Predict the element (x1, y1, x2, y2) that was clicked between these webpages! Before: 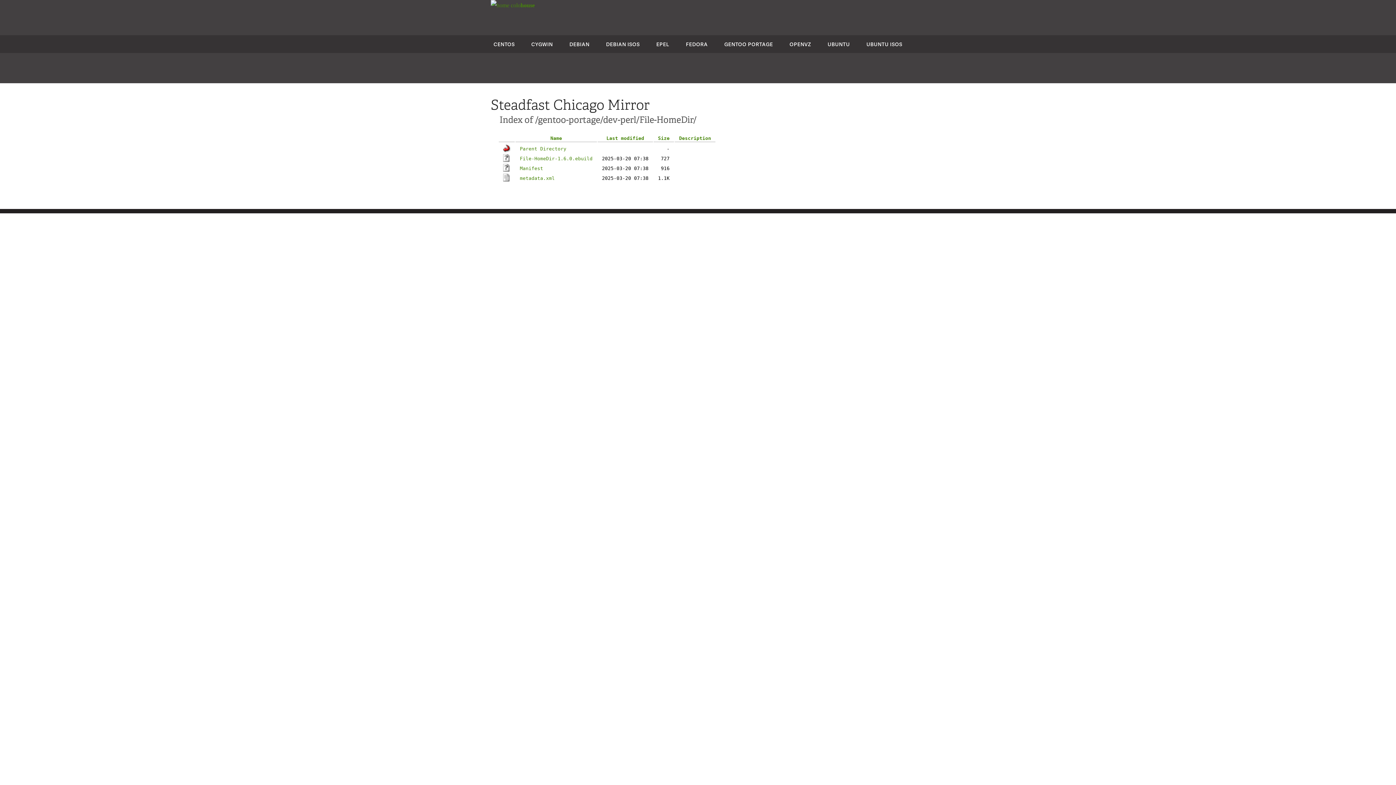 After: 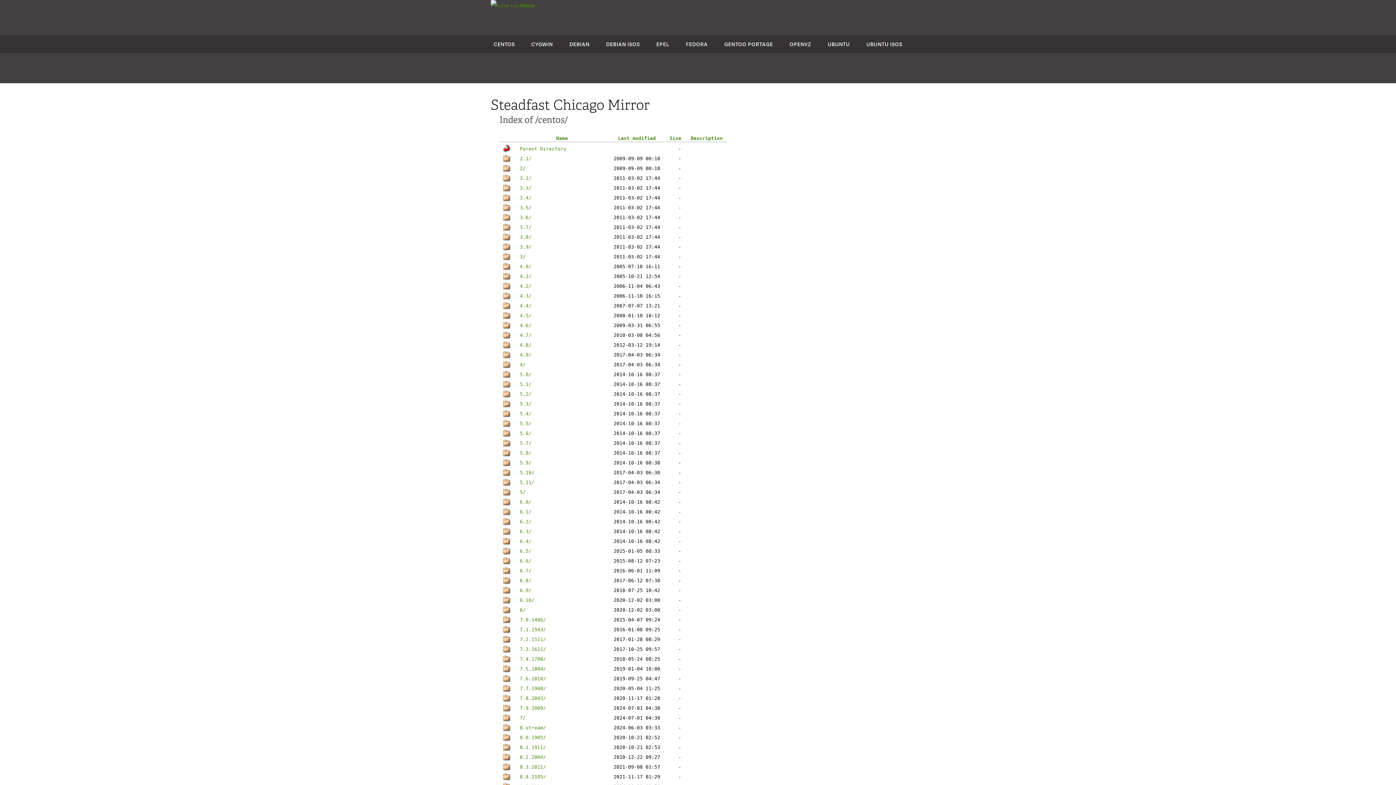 Action: bbox: (493, 40, 514, 47) label: CENTOS